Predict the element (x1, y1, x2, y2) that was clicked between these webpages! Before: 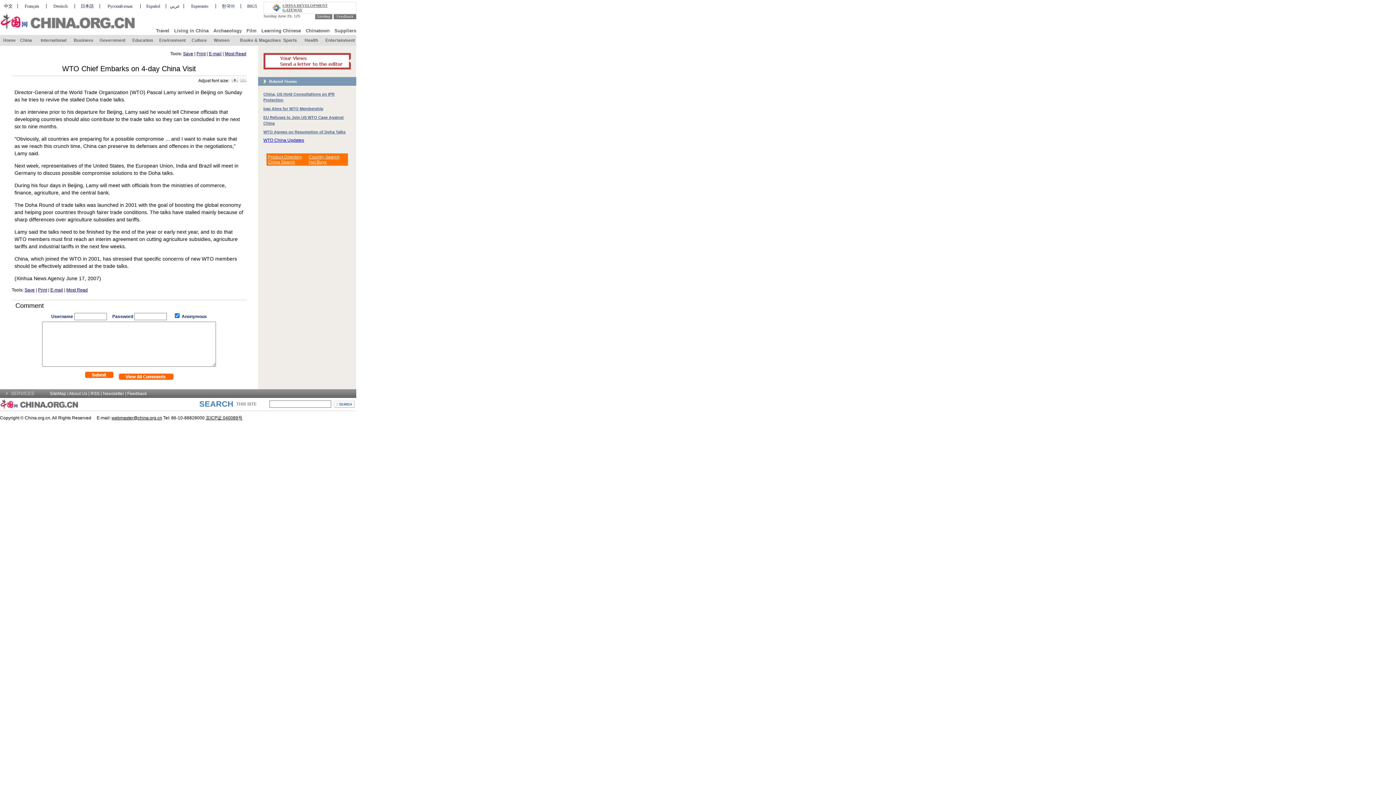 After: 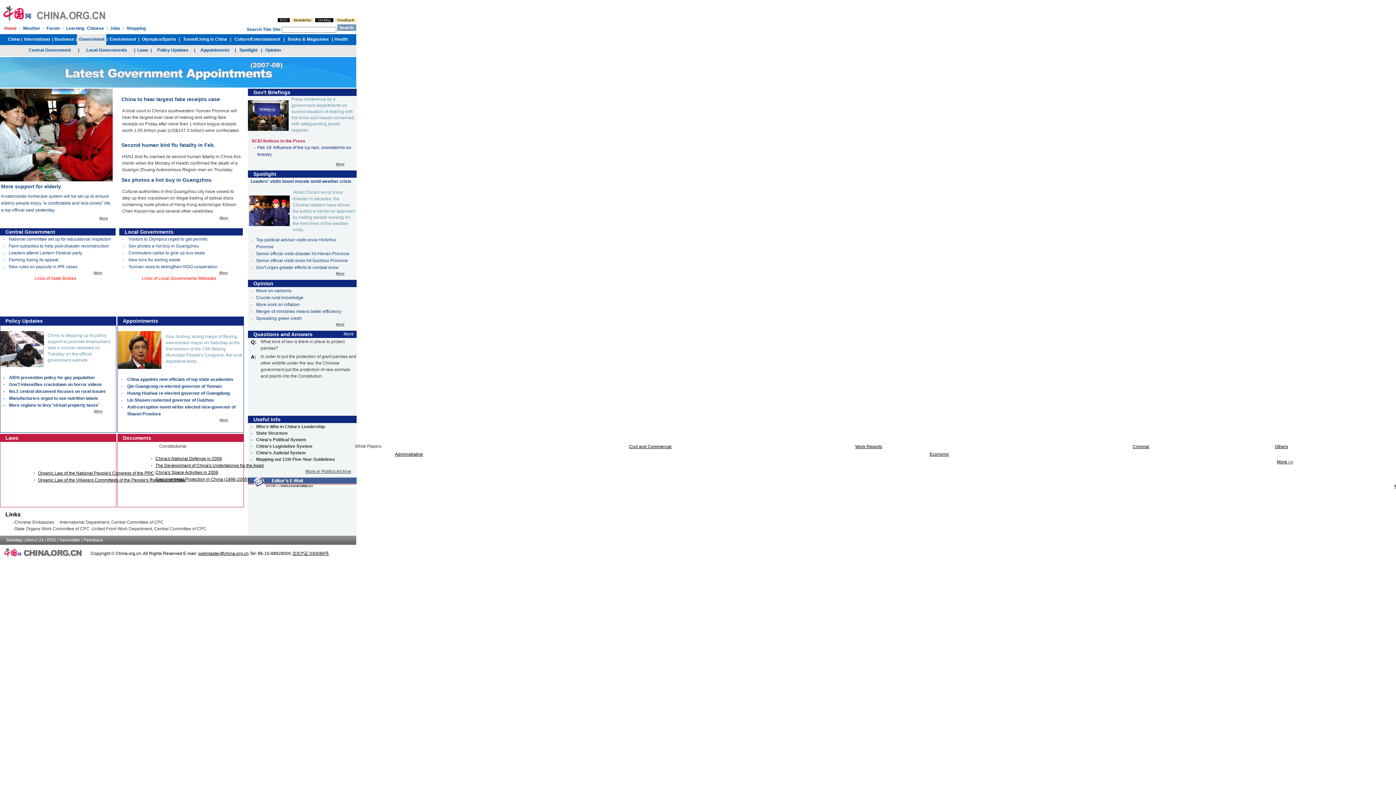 Action: label: Government bbox: (99, 37, 125, 42)